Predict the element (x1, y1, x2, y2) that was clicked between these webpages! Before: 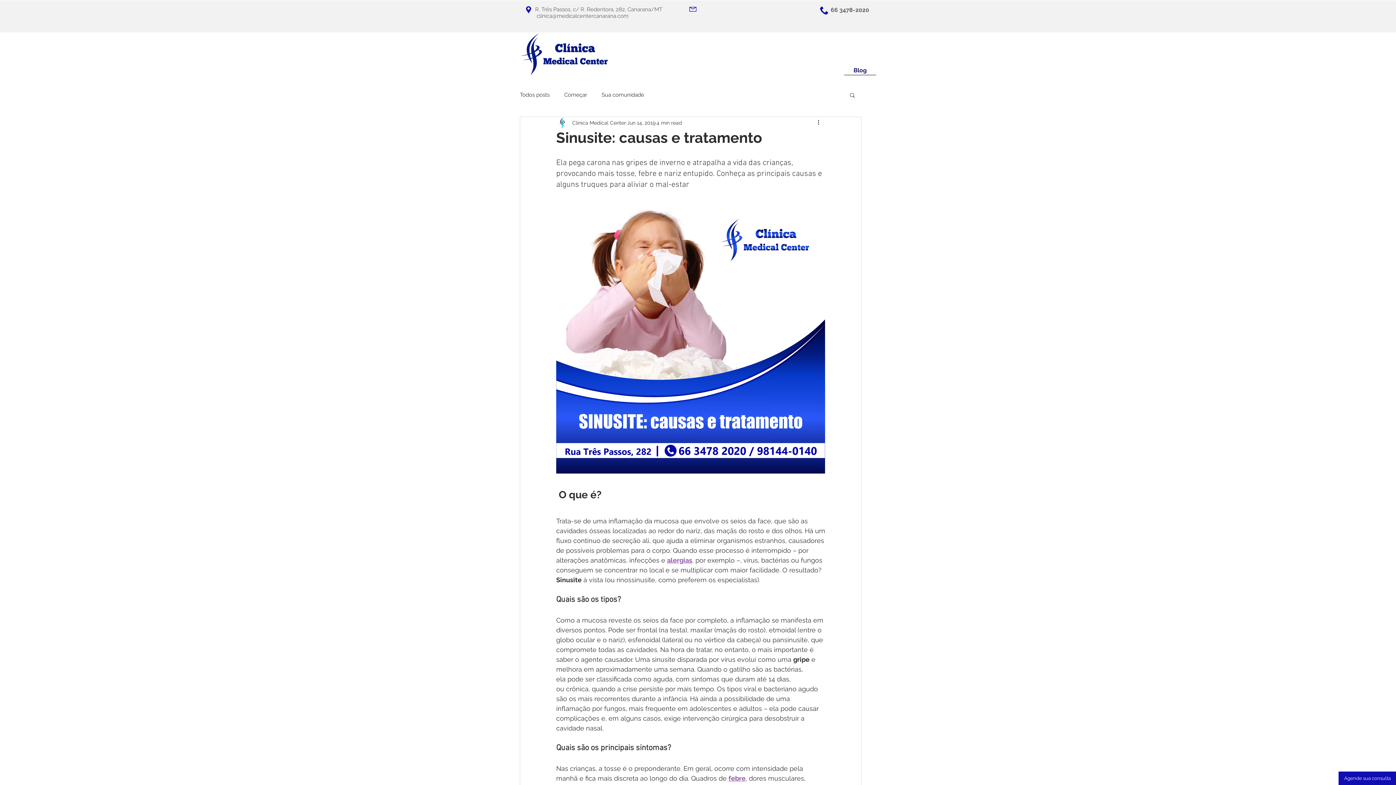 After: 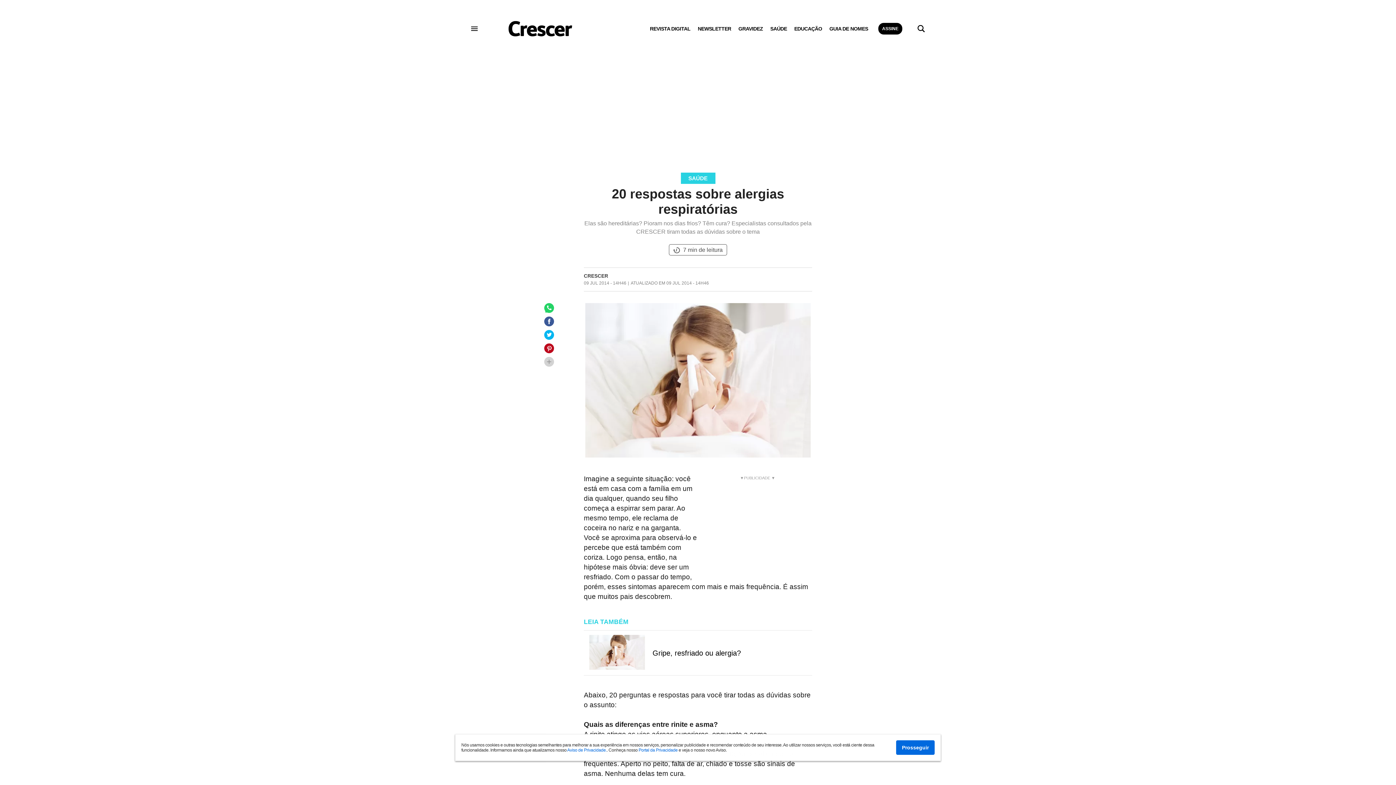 Action: label: alergias bbox: (667, 556, 692, 564)